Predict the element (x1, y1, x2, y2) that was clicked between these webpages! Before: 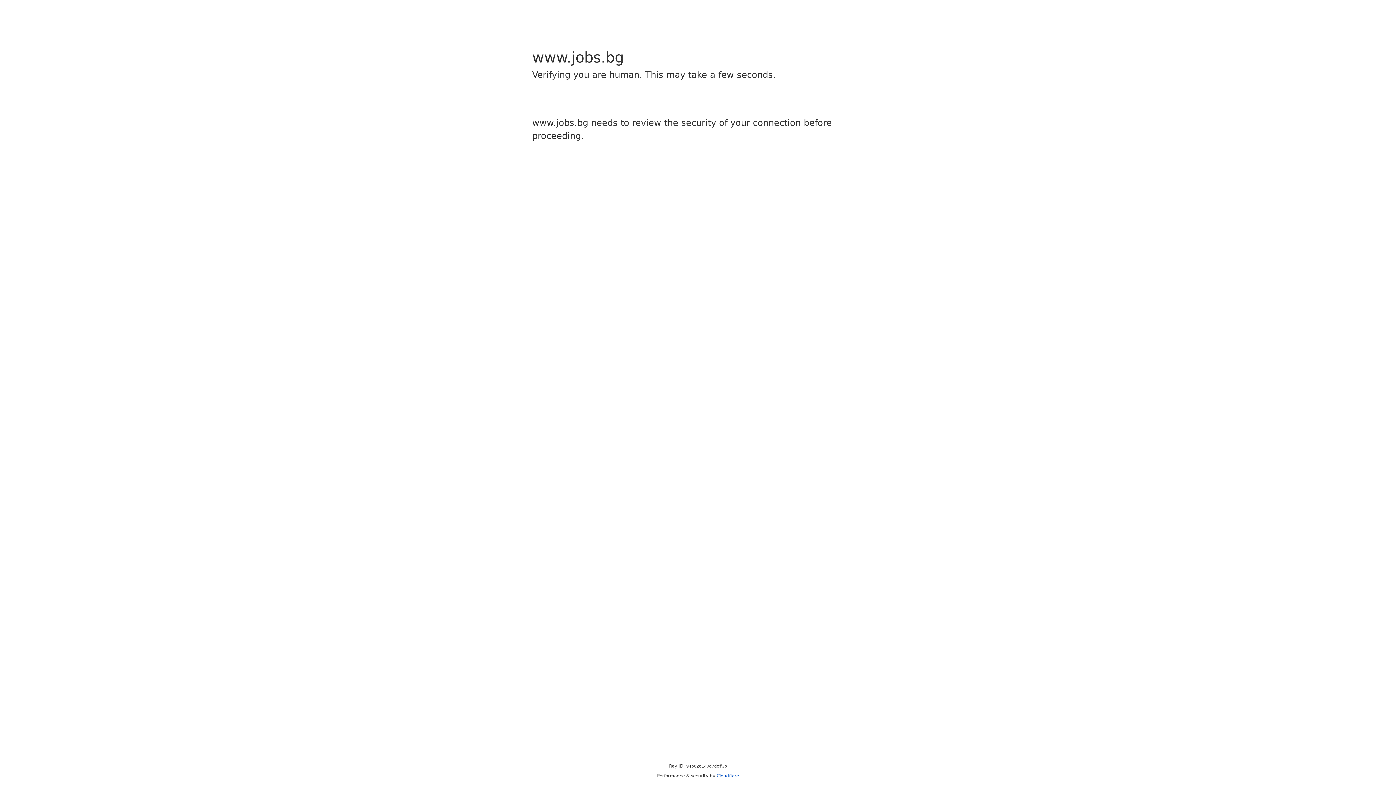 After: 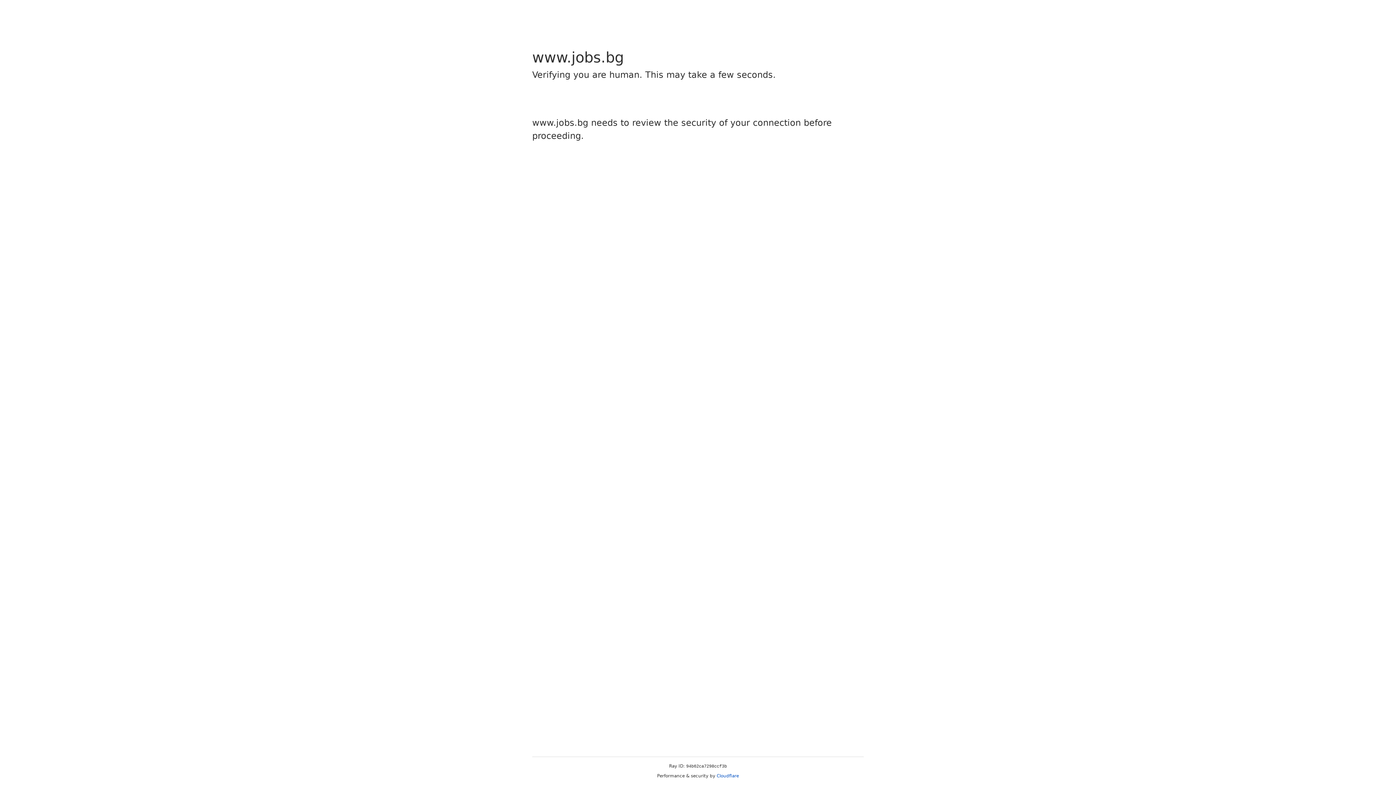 Action: bbox: (716, 773, 739, 778) label: Cloudflare